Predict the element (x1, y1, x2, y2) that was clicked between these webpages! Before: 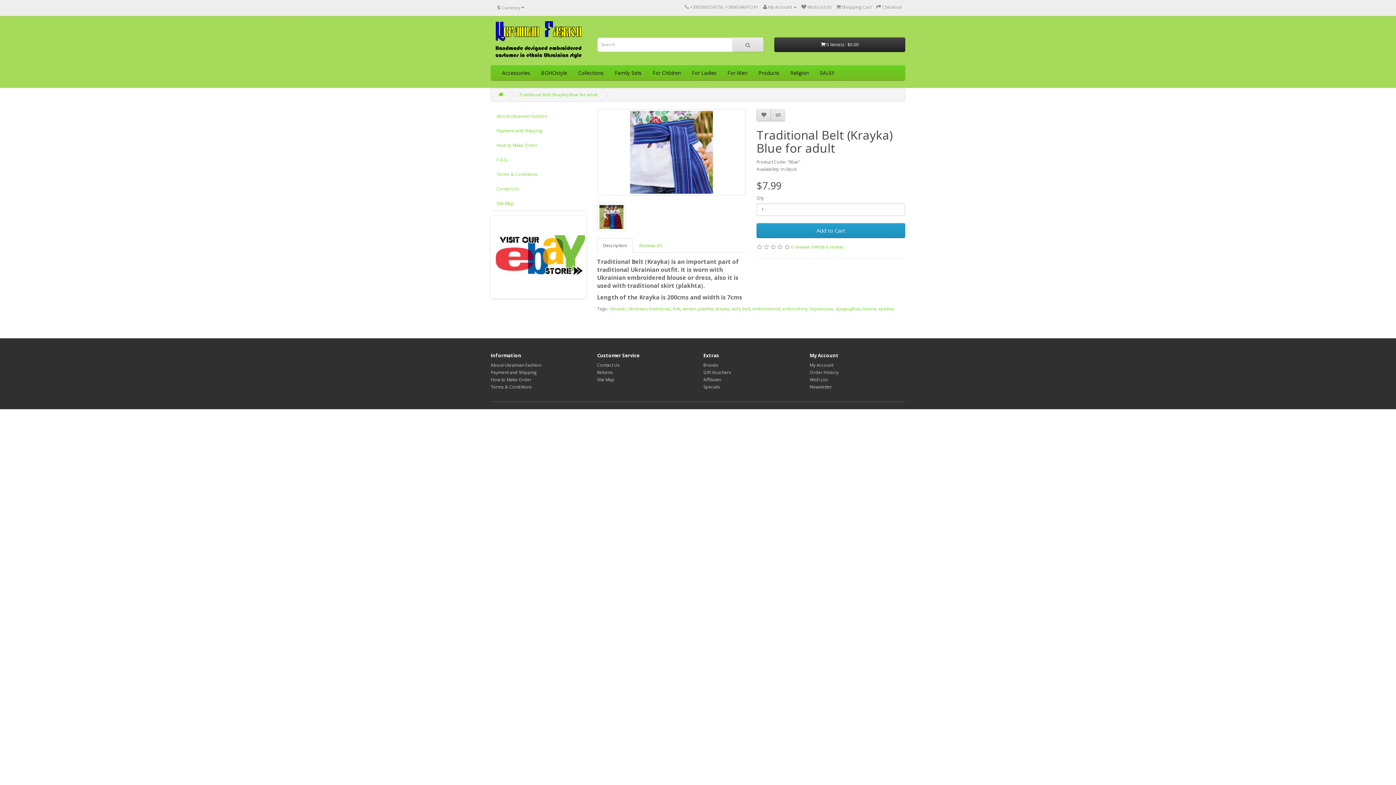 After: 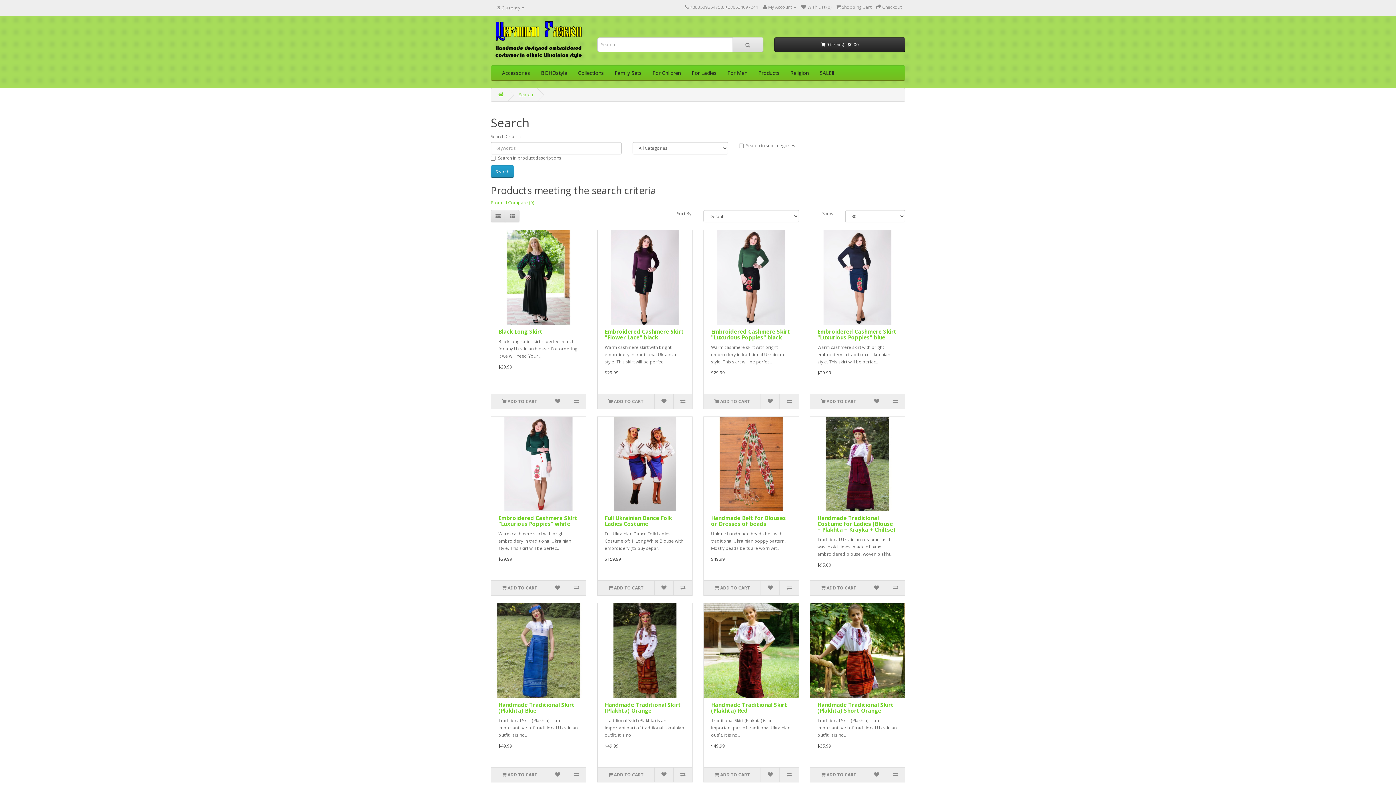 Action: label: krayka bbox: (715, 305, 729, 311)